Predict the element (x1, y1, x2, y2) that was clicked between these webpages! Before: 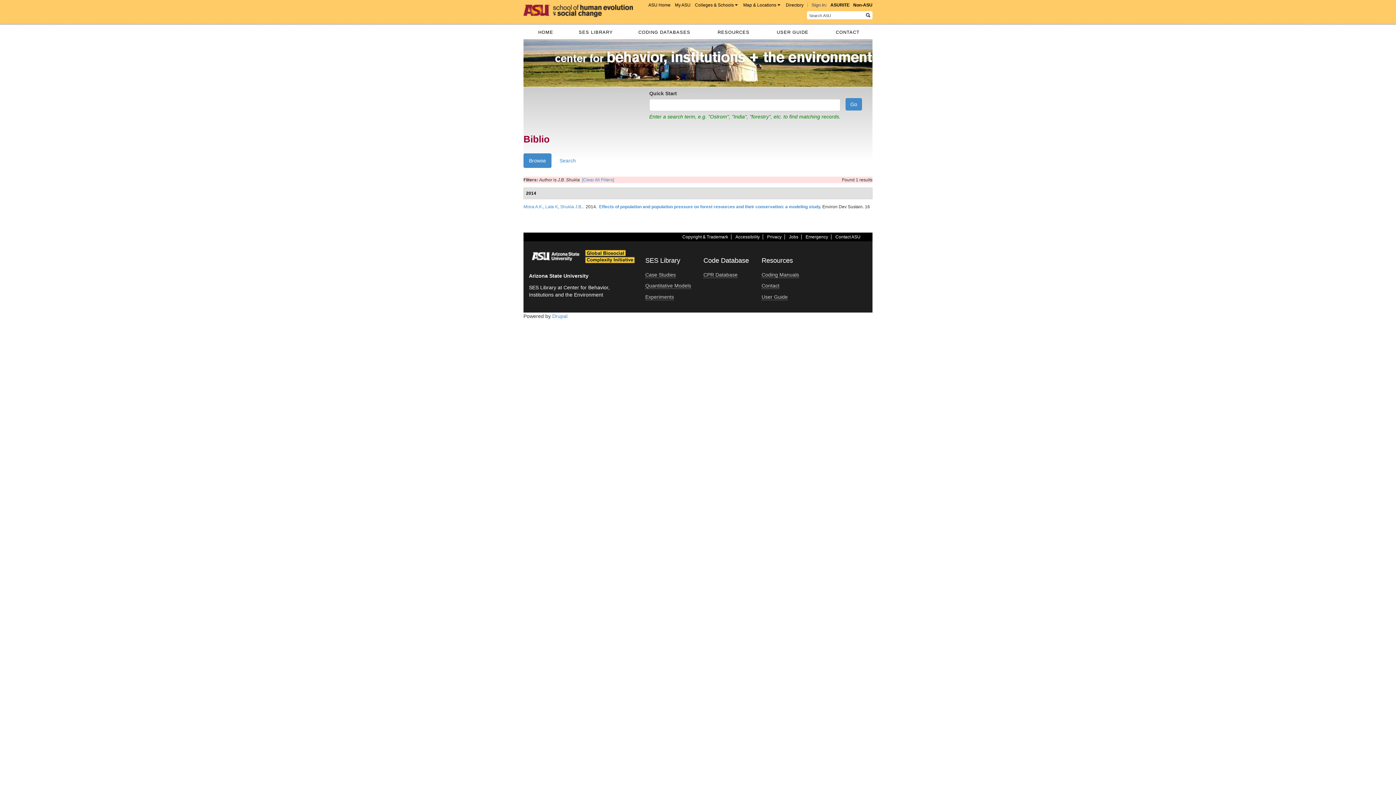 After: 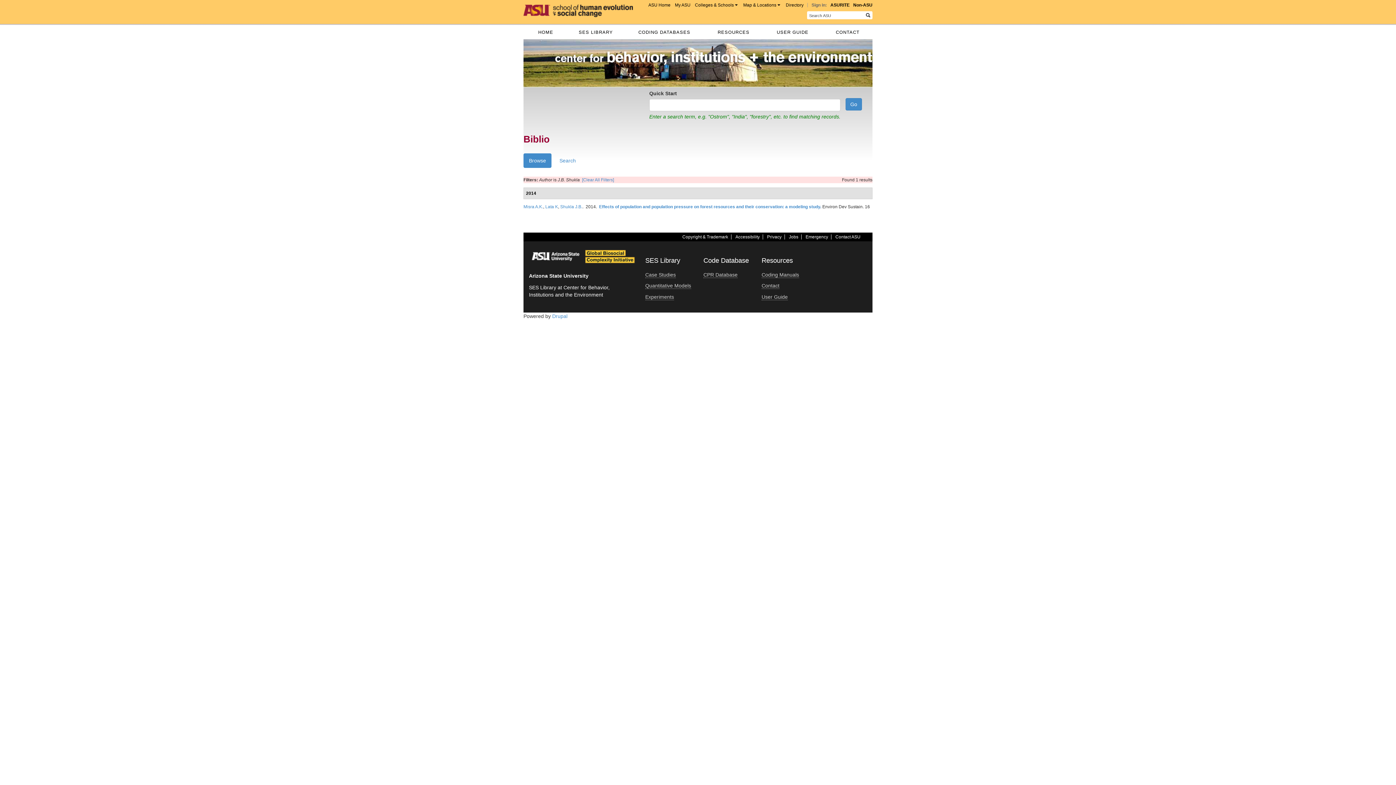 Action: bbox: (523, 60, 872, 65)